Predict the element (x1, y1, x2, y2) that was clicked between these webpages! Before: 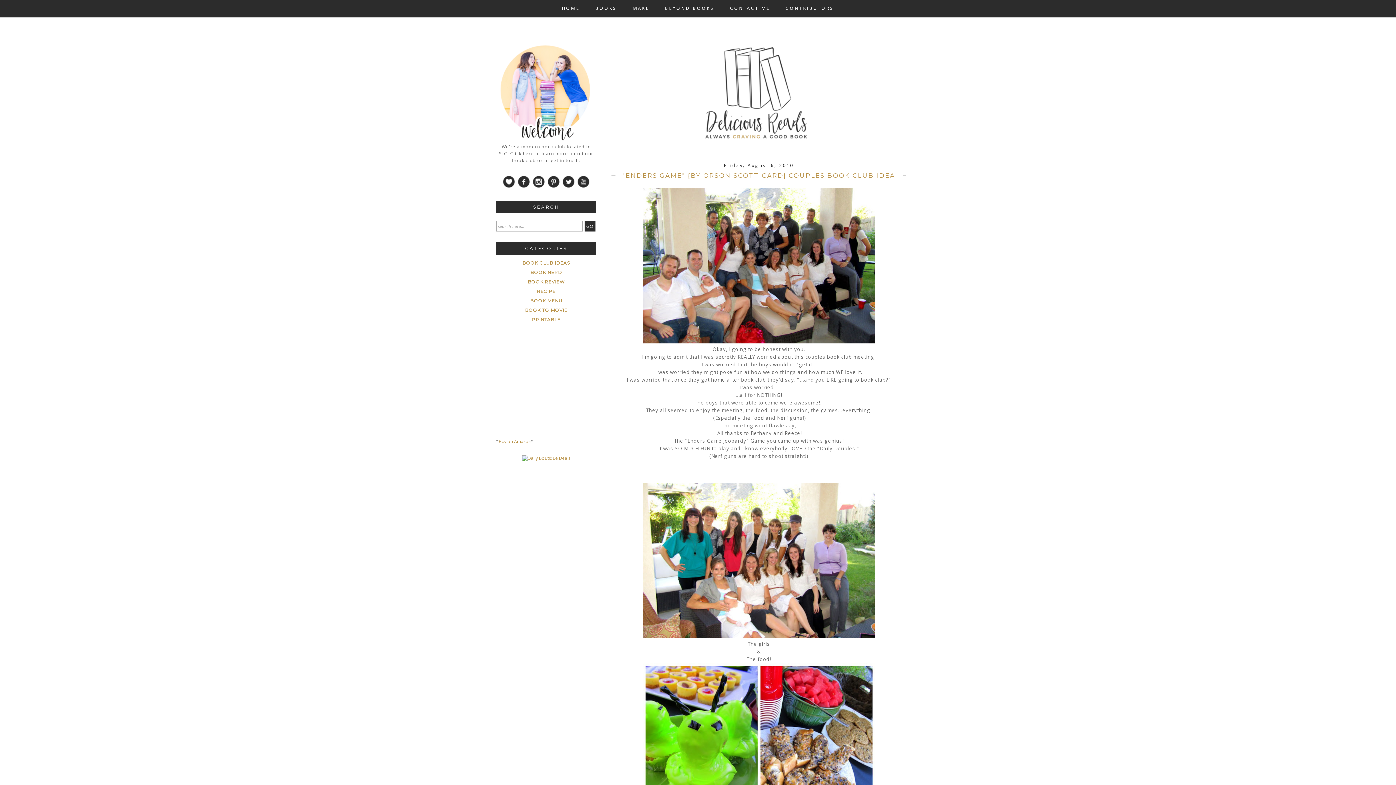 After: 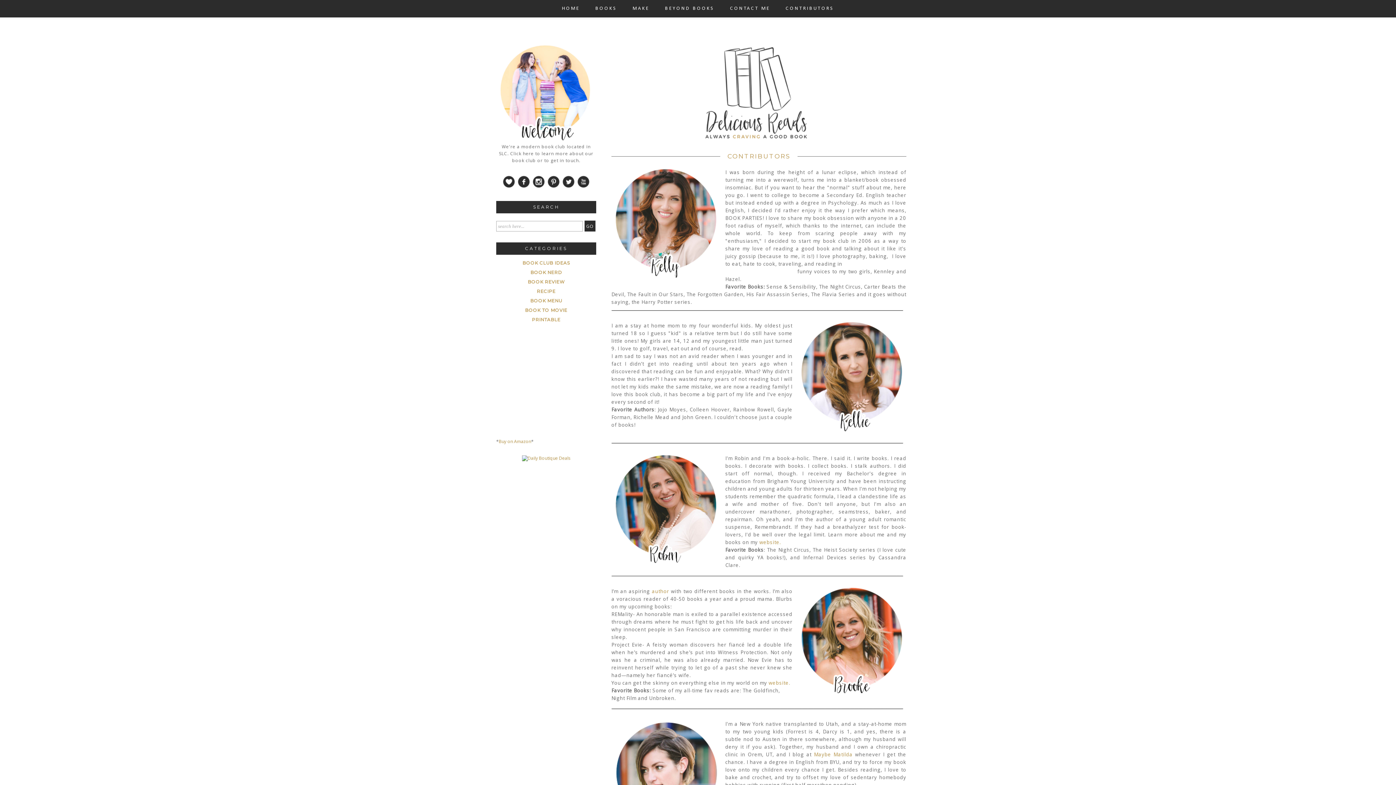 Action: label: CONTRIBUTORS bbox: (785, 5, 834, 12)